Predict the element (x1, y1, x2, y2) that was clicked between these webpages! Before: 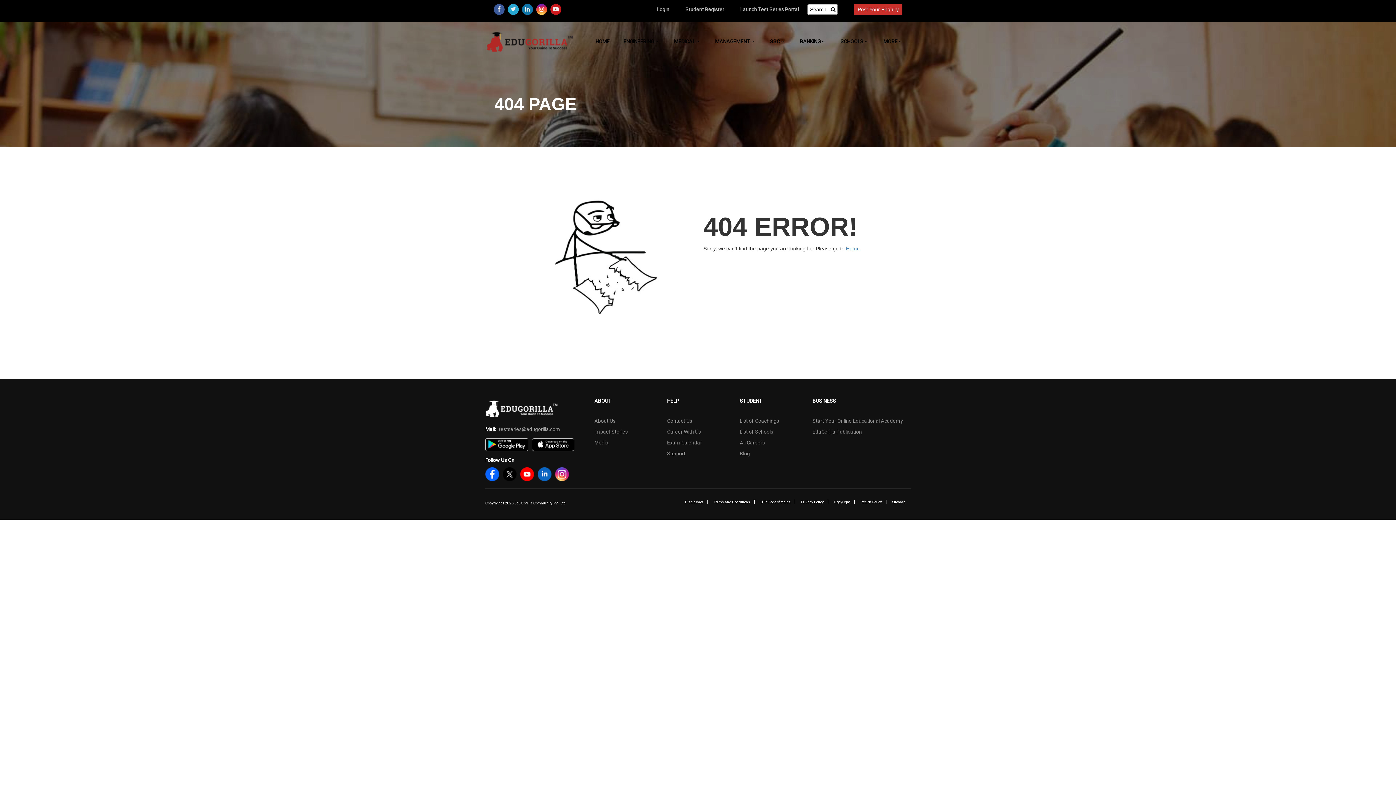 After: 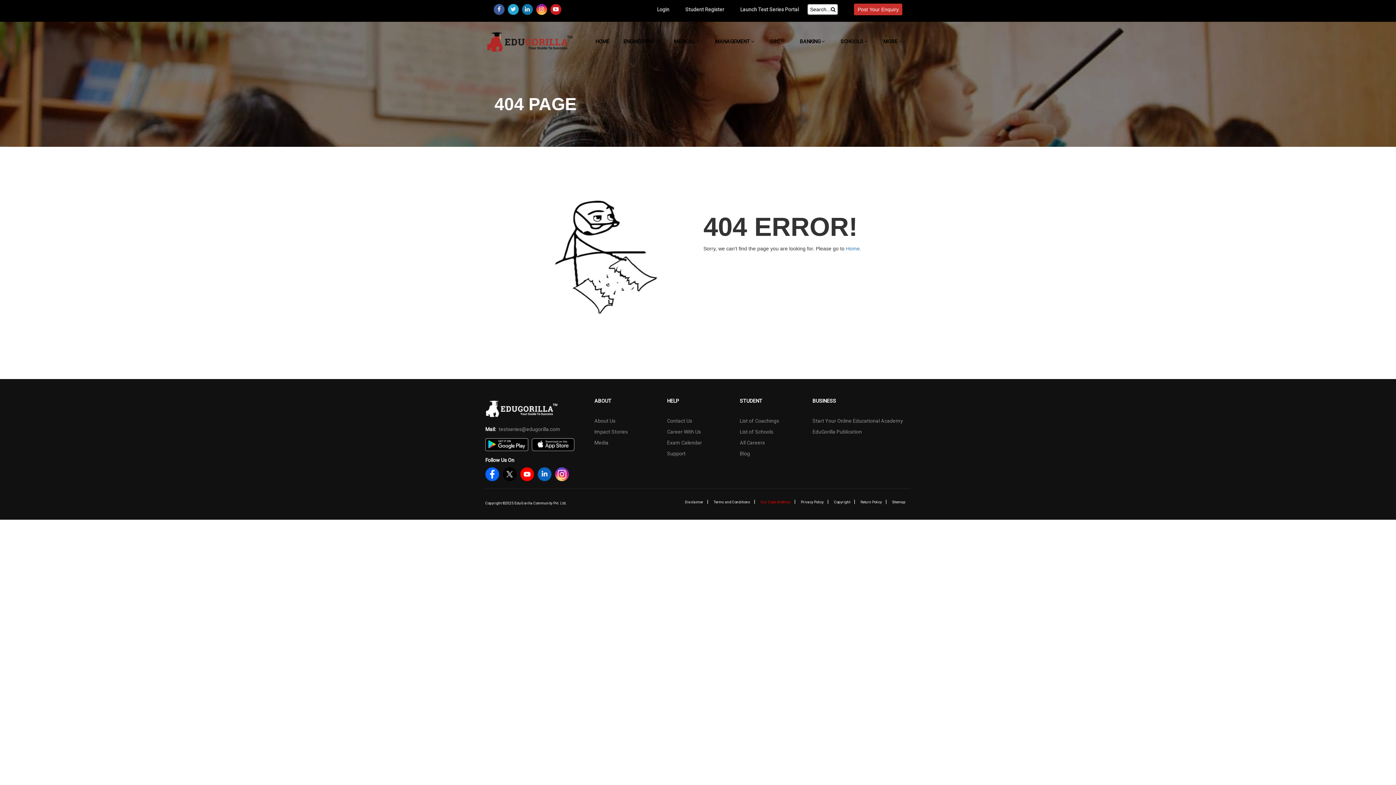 Action: label: Our Code of ethics bbox: (760, 500, 790, 504)